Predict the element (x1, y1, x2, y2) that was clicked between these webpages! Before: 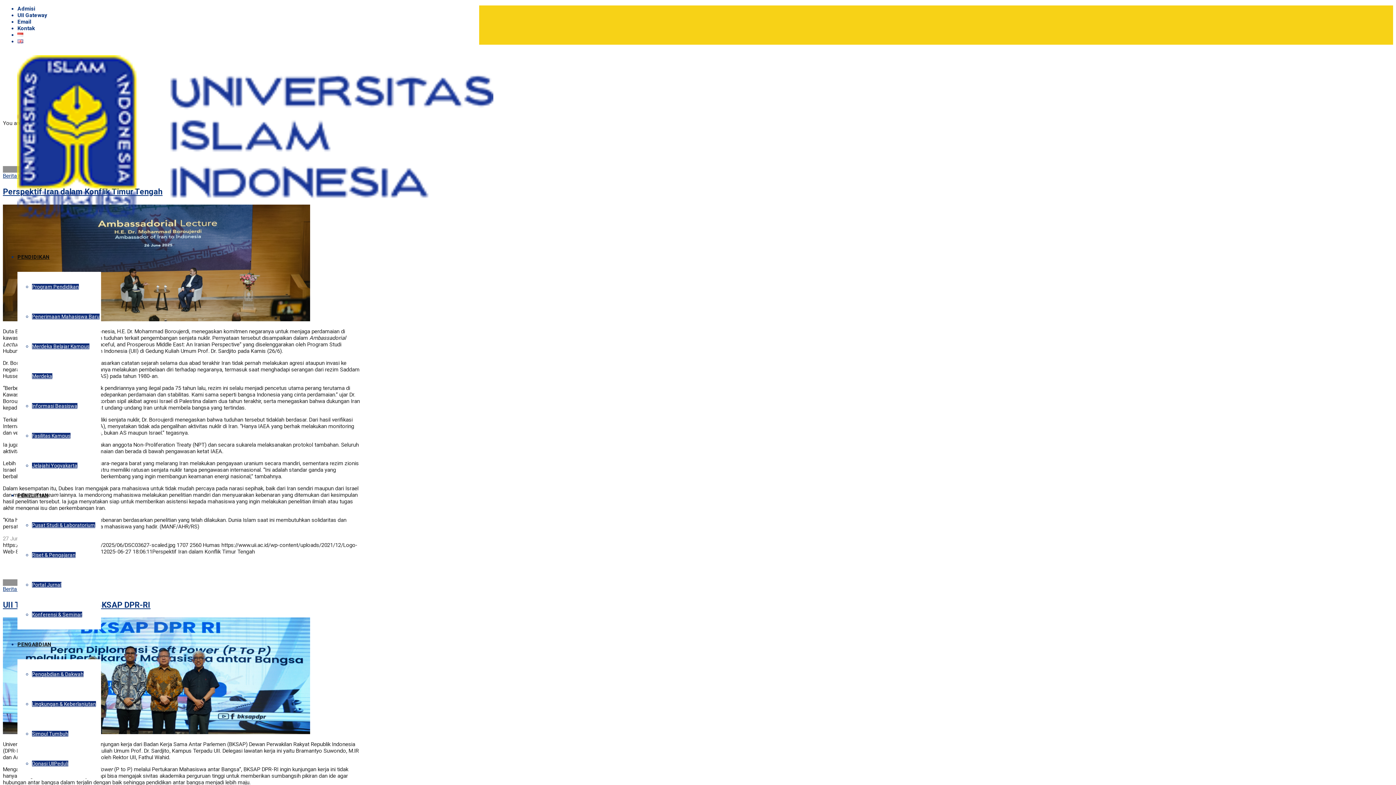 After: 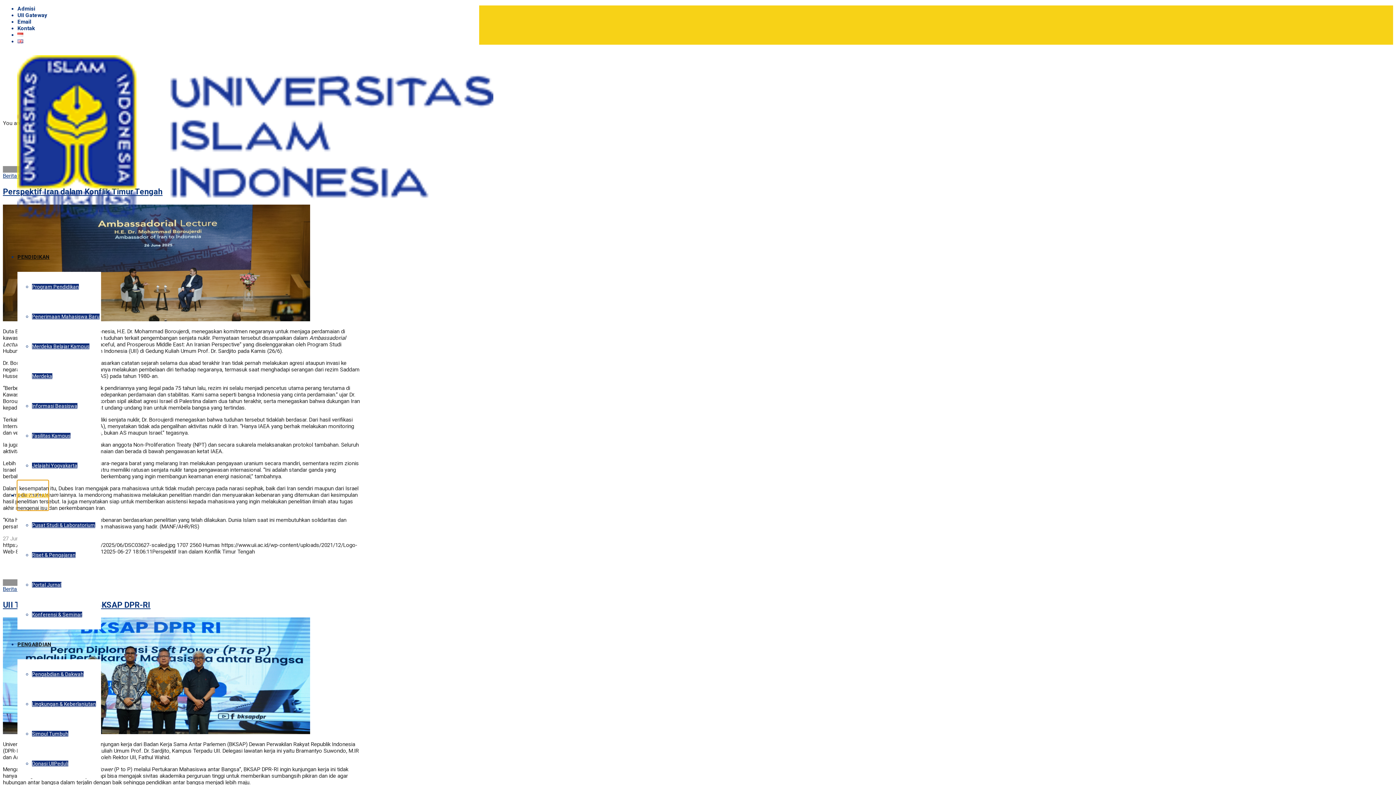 Action: bbox: (17, 492, 48, 498) label: PENELITIAN